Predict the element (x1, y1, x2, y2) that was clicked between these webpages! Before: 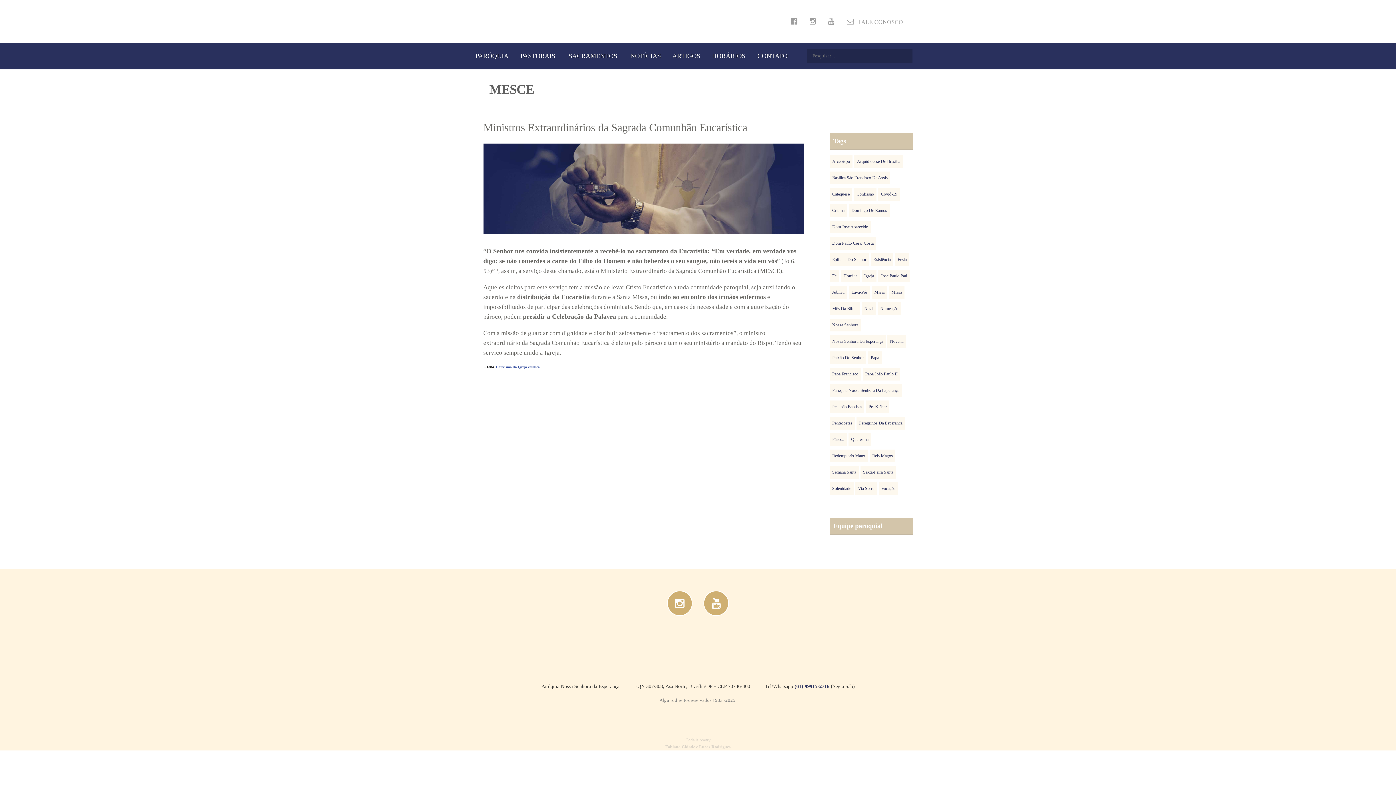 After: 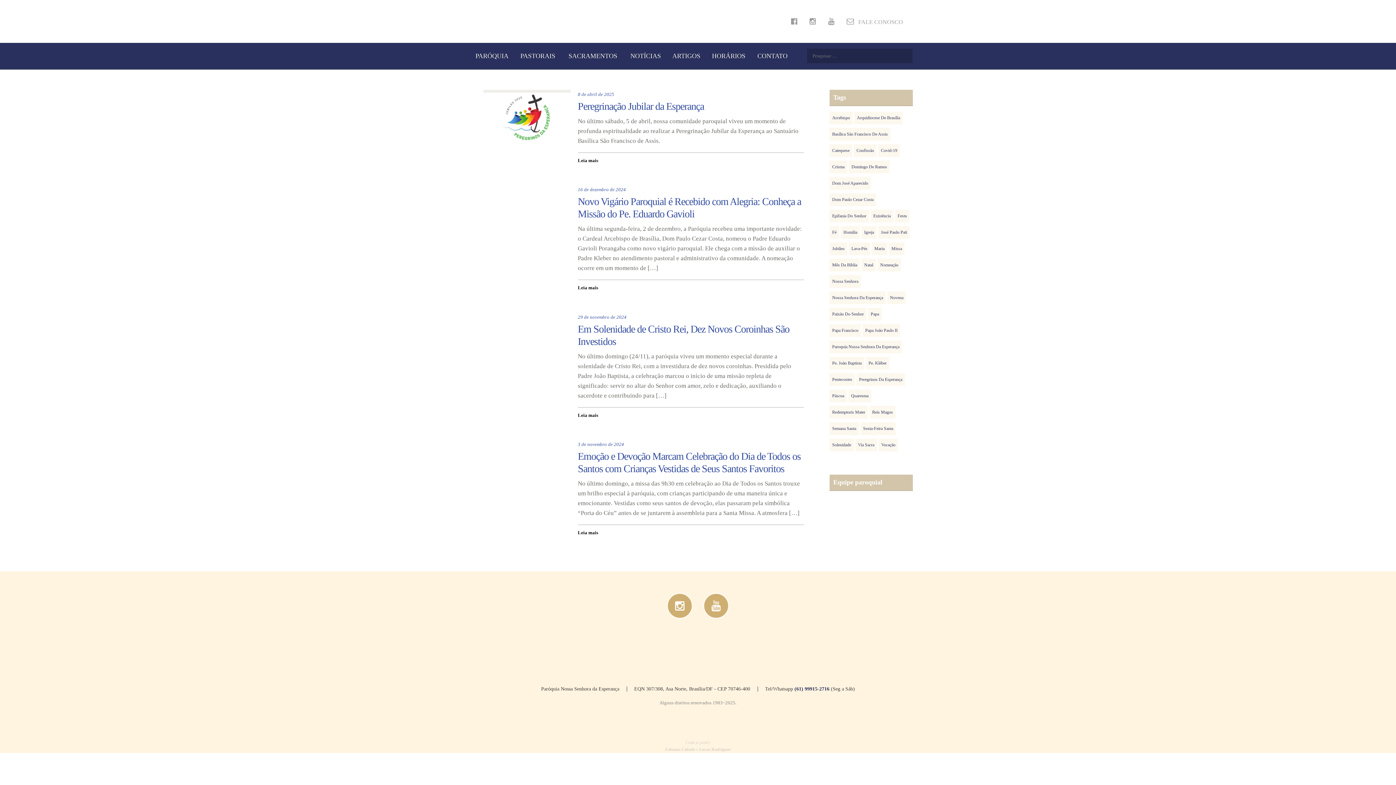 Action: bbox: (829, 400, 864, 413) label: Pe. João Baptista (4 itens)